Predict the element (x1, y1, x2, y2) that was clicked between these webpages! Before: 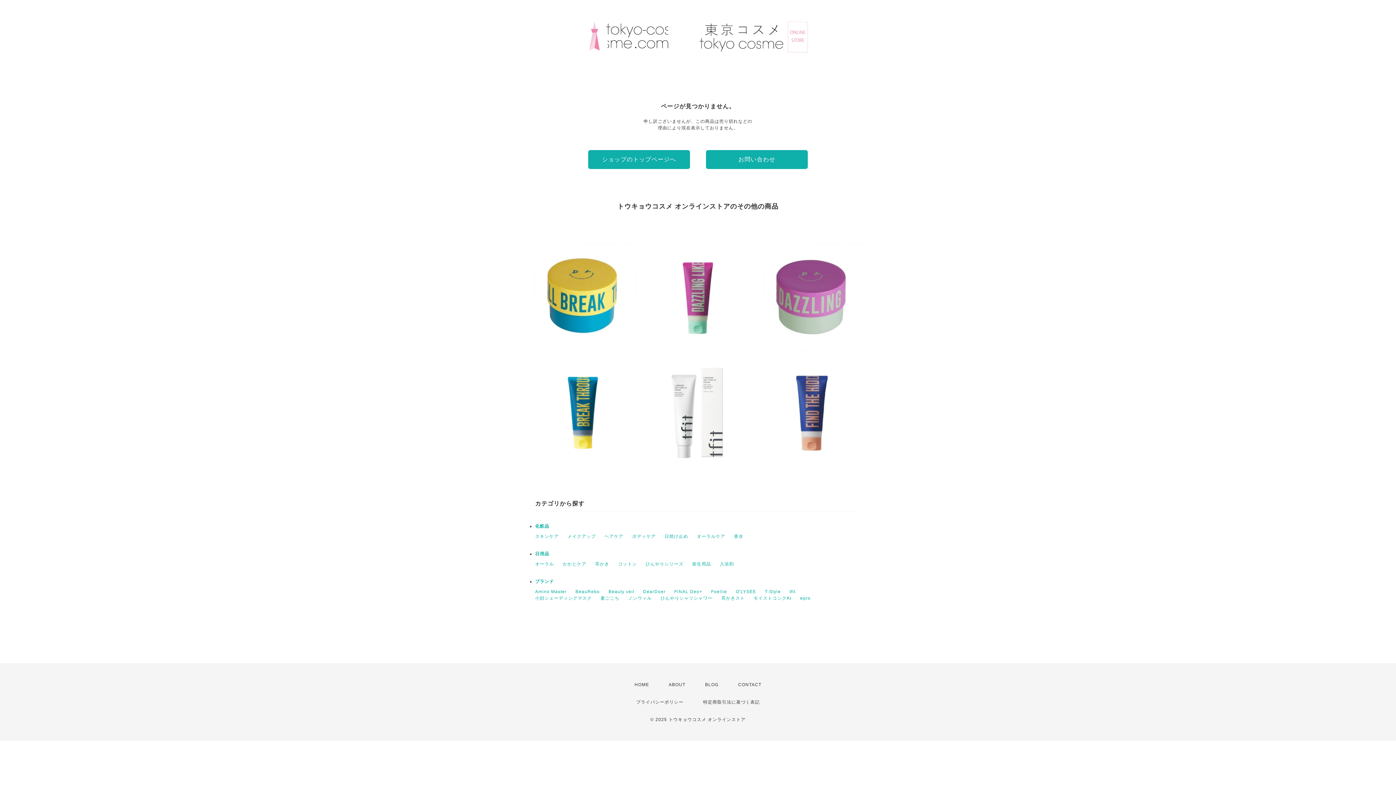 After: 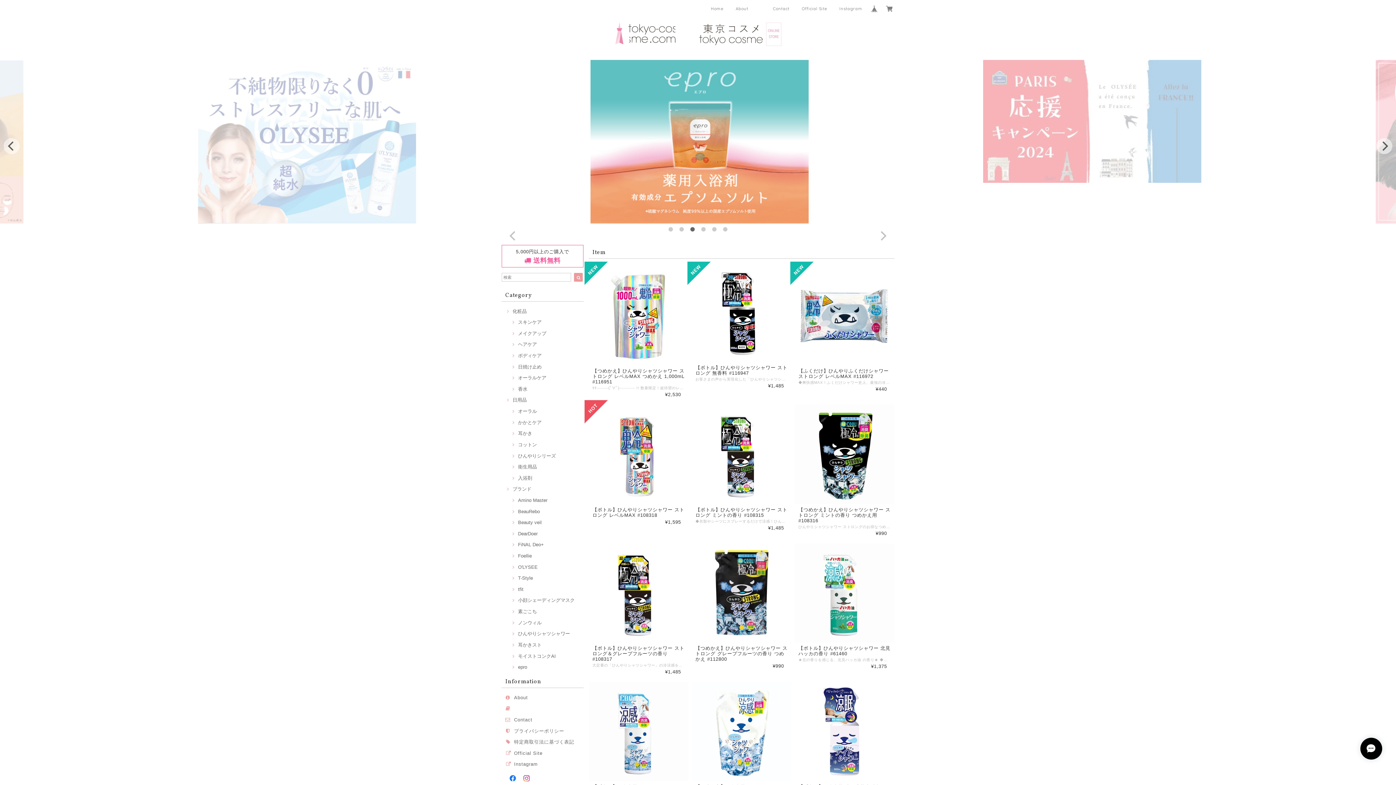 Action: bbox: (588, 150, 690, 168) label: ショップのトップページへ